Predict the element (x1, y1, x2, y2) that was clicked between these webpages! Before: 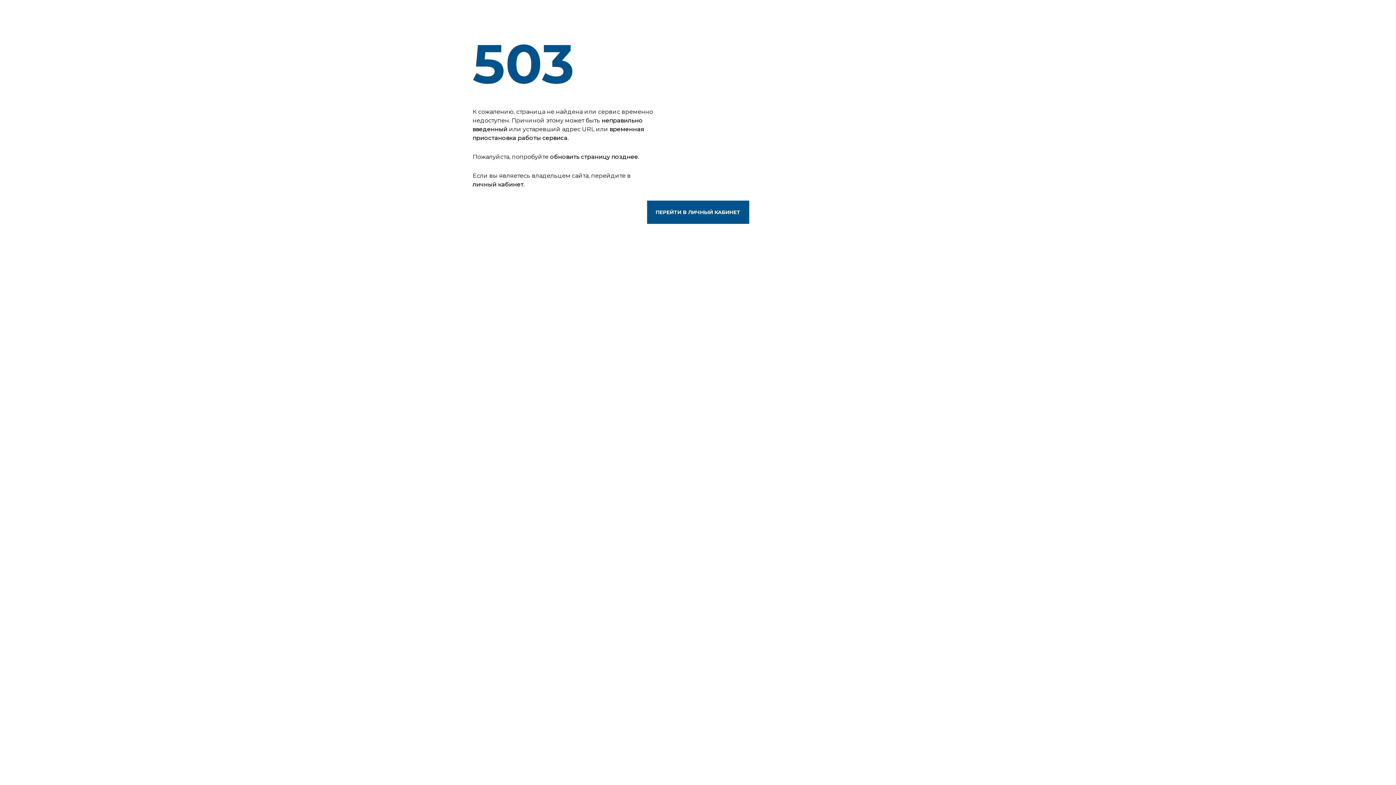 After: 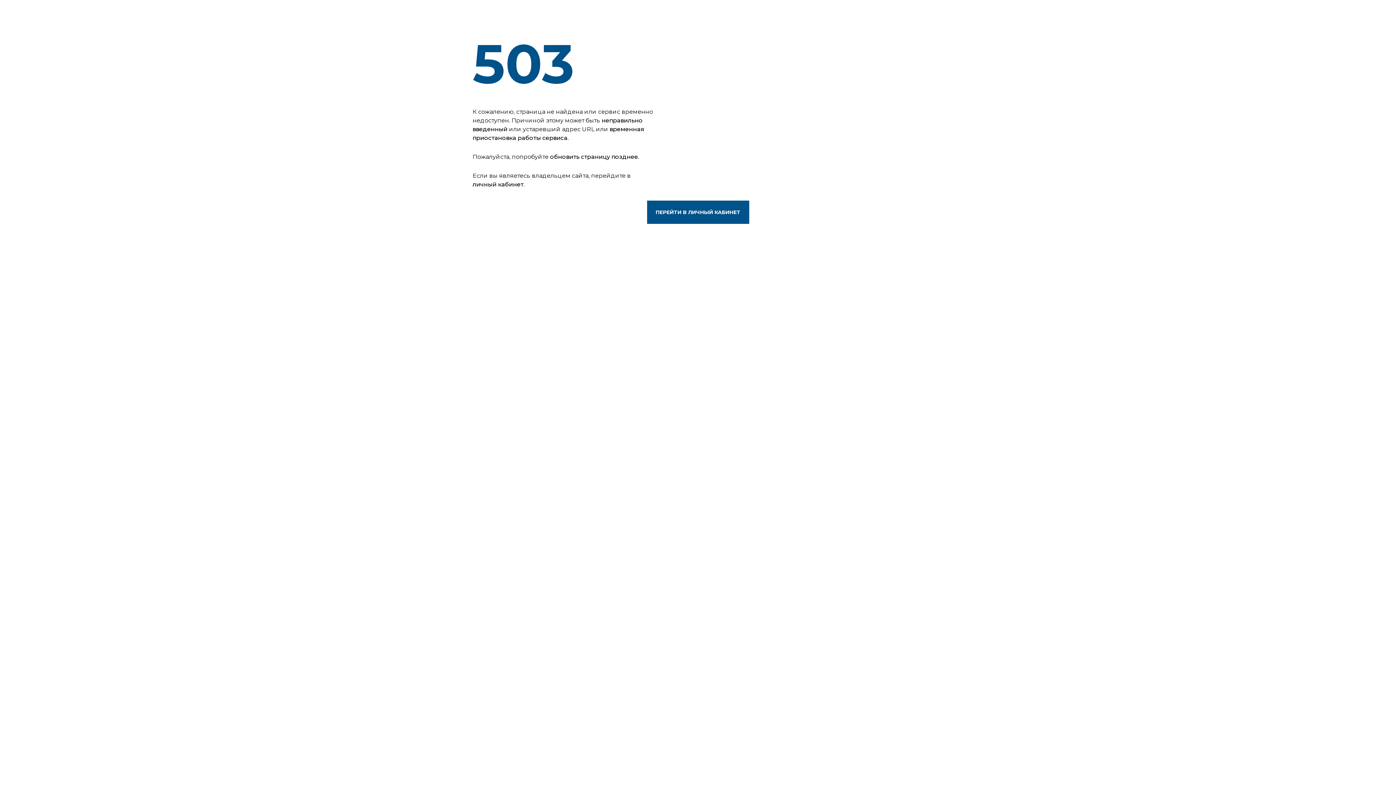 Action: label: ПЕРЕЙТИ В ЛИЧНЫЙ КАБИНЕТ bbox: (647, 200, 749, 224)